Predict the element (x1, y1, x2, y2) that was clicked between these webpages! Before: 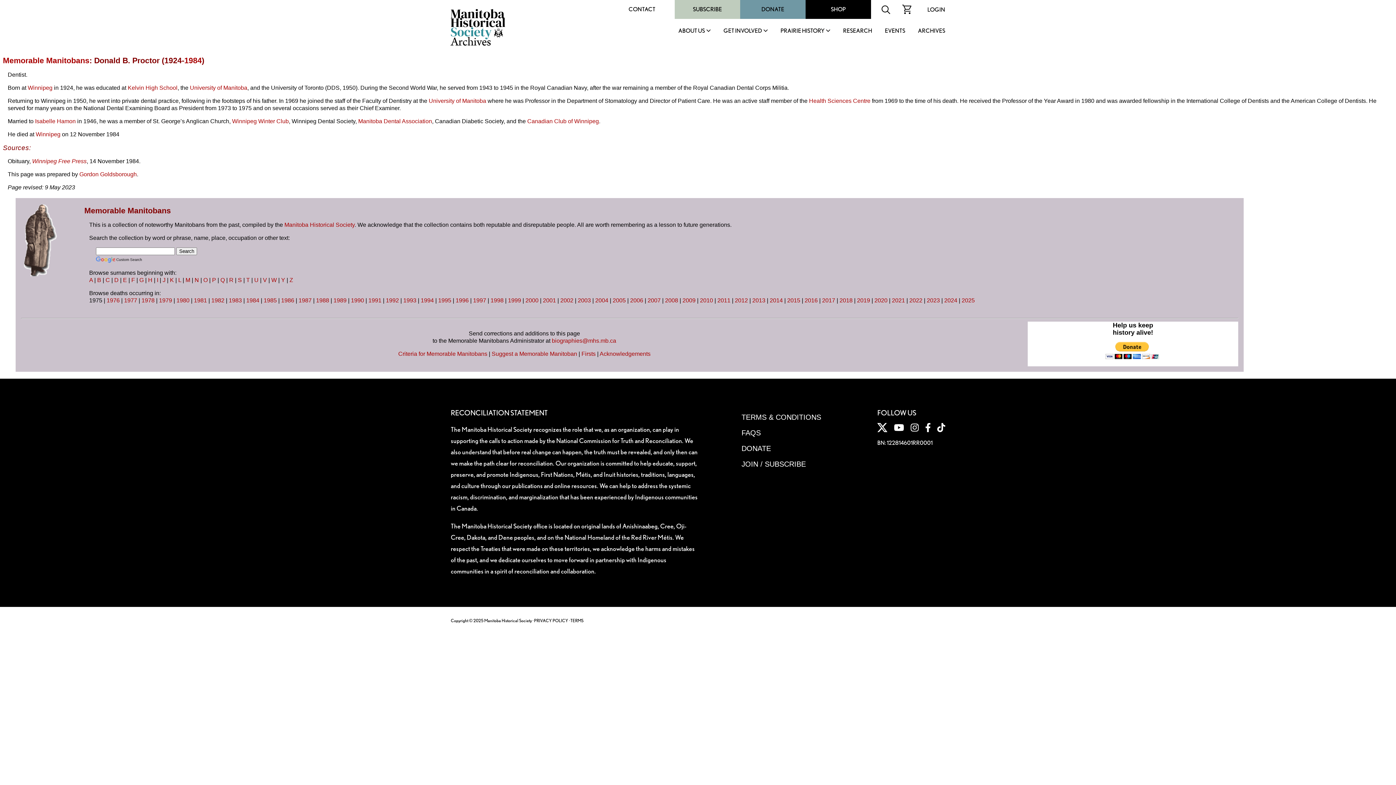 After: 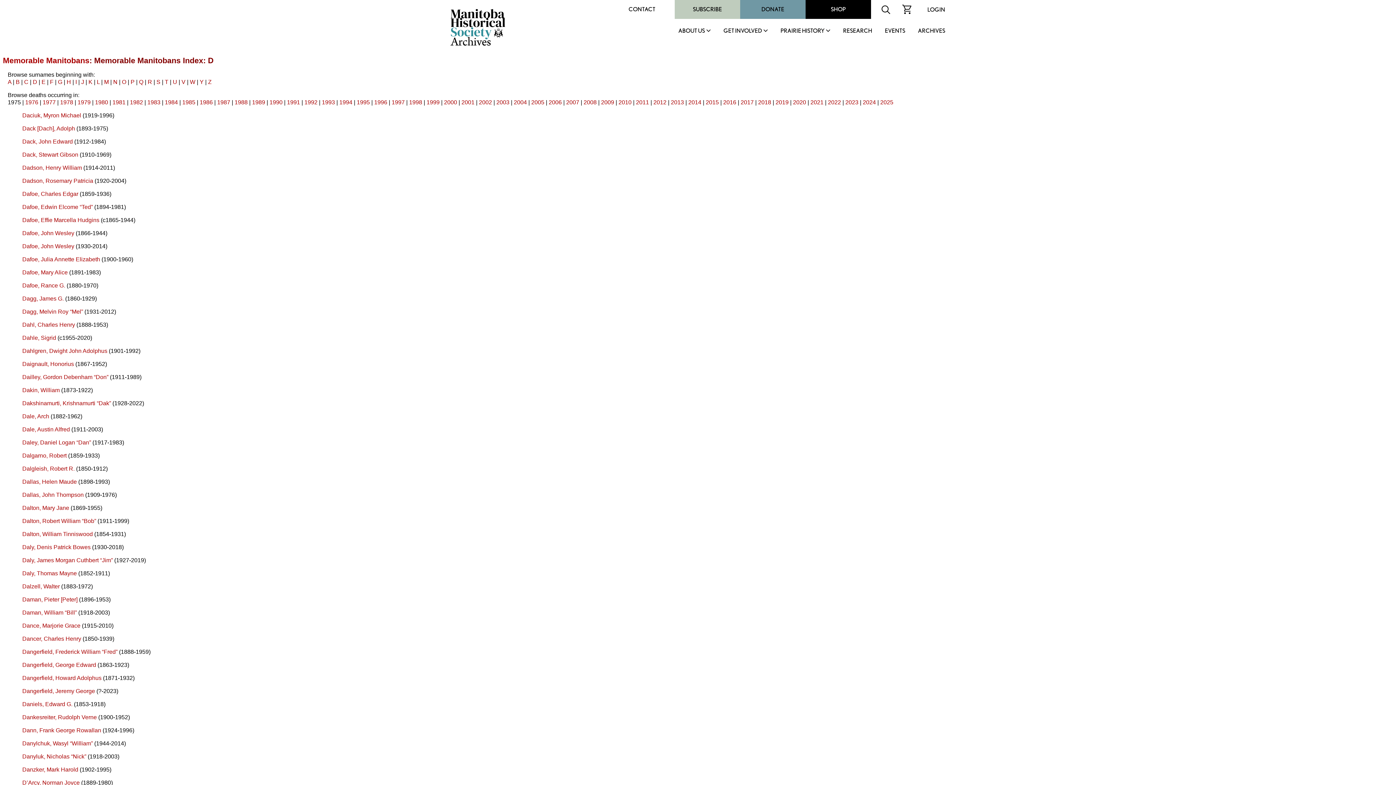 Action: label: D bbox: (114, 277, 118, 283)